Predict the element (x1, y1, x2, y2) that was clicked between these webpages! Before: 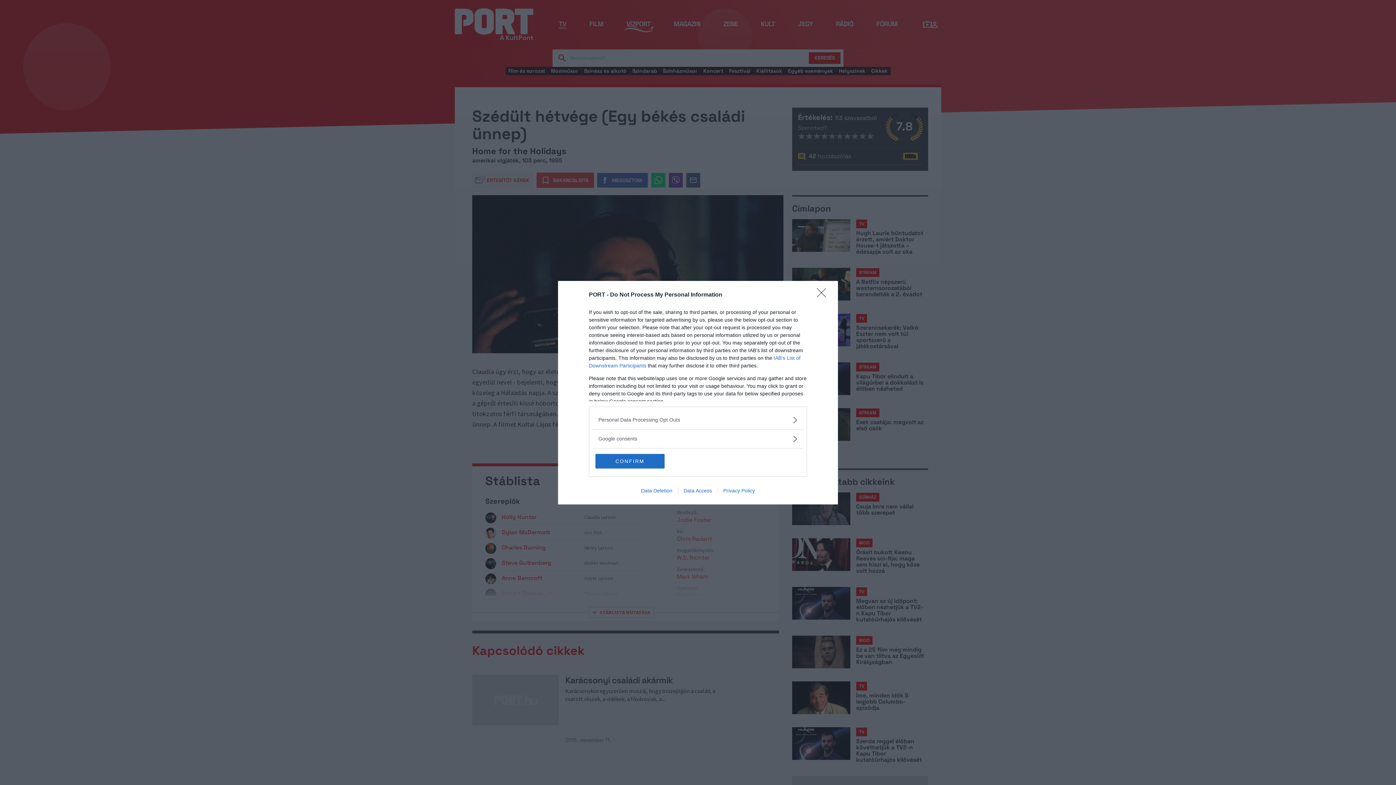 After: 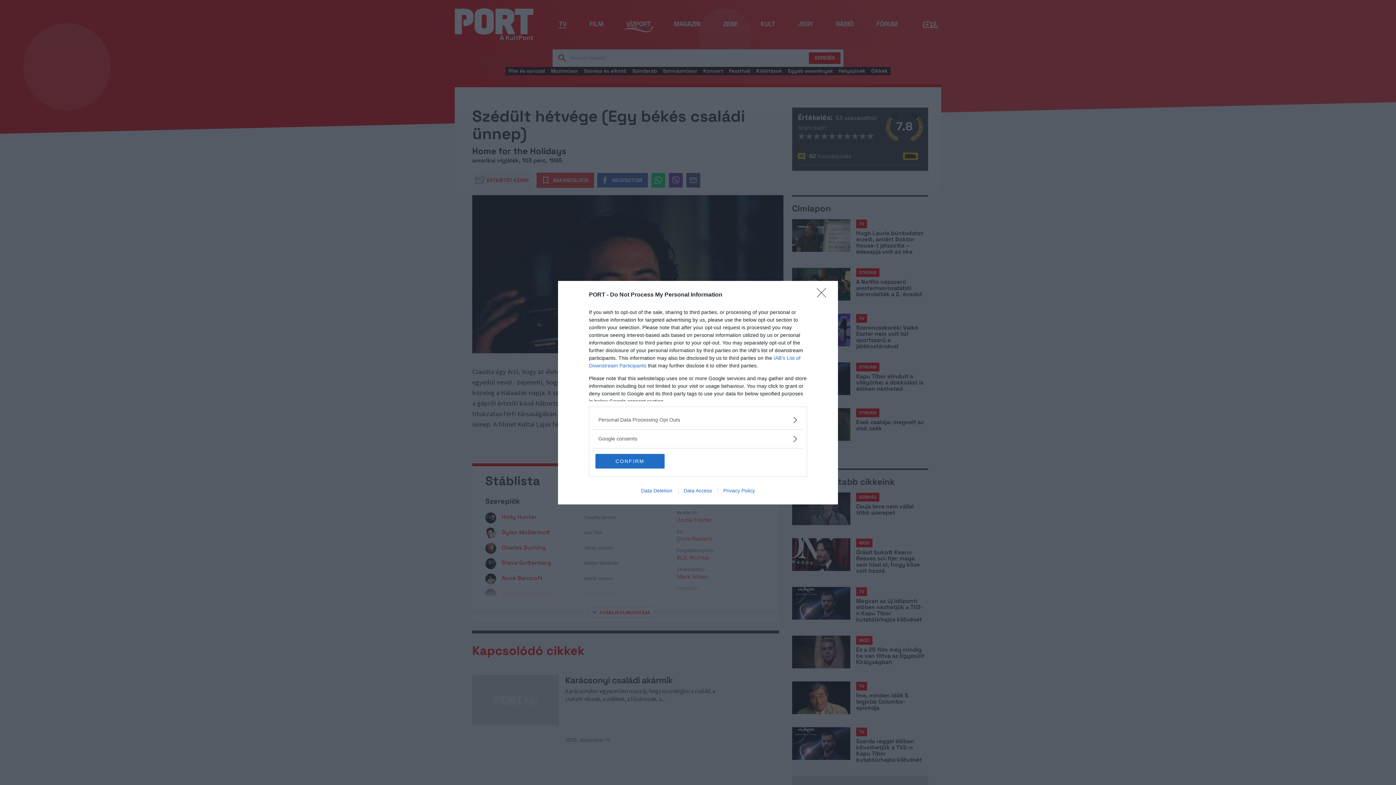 Action: label: Data Deletion bbox: (635, 487, 678, 493)